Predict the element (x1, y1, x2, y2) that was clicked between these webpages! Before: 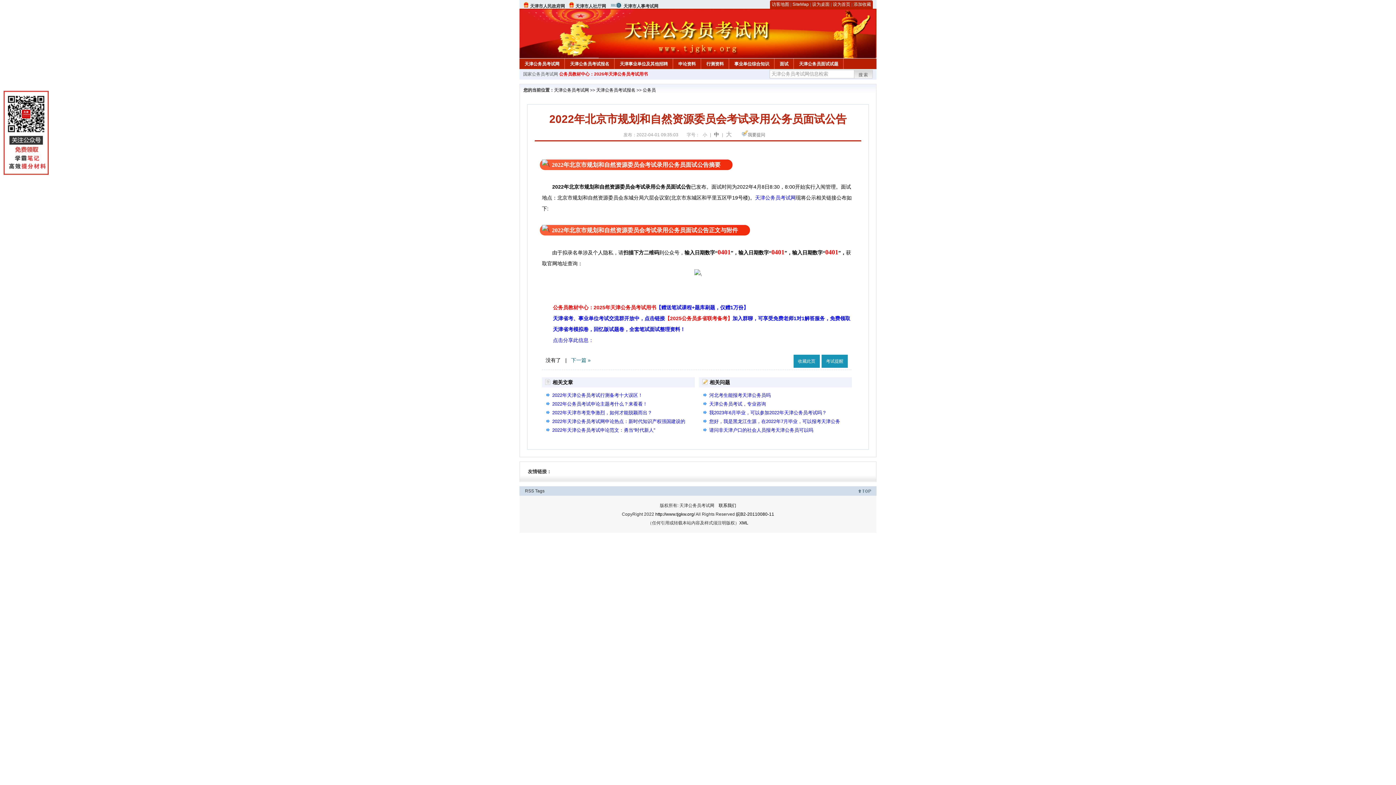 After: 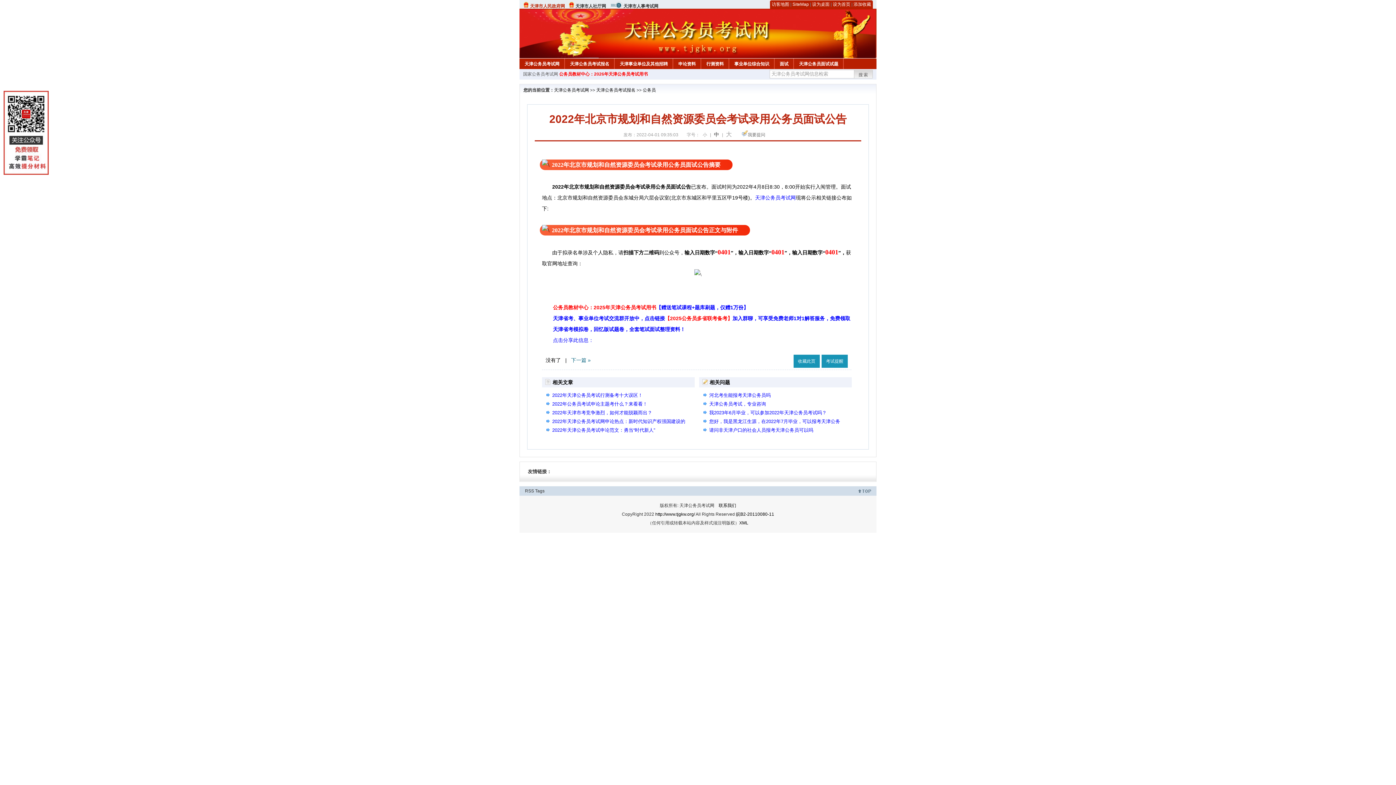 Action: bbox: (530, 3, 565, 8) label: 天津市人民政府网